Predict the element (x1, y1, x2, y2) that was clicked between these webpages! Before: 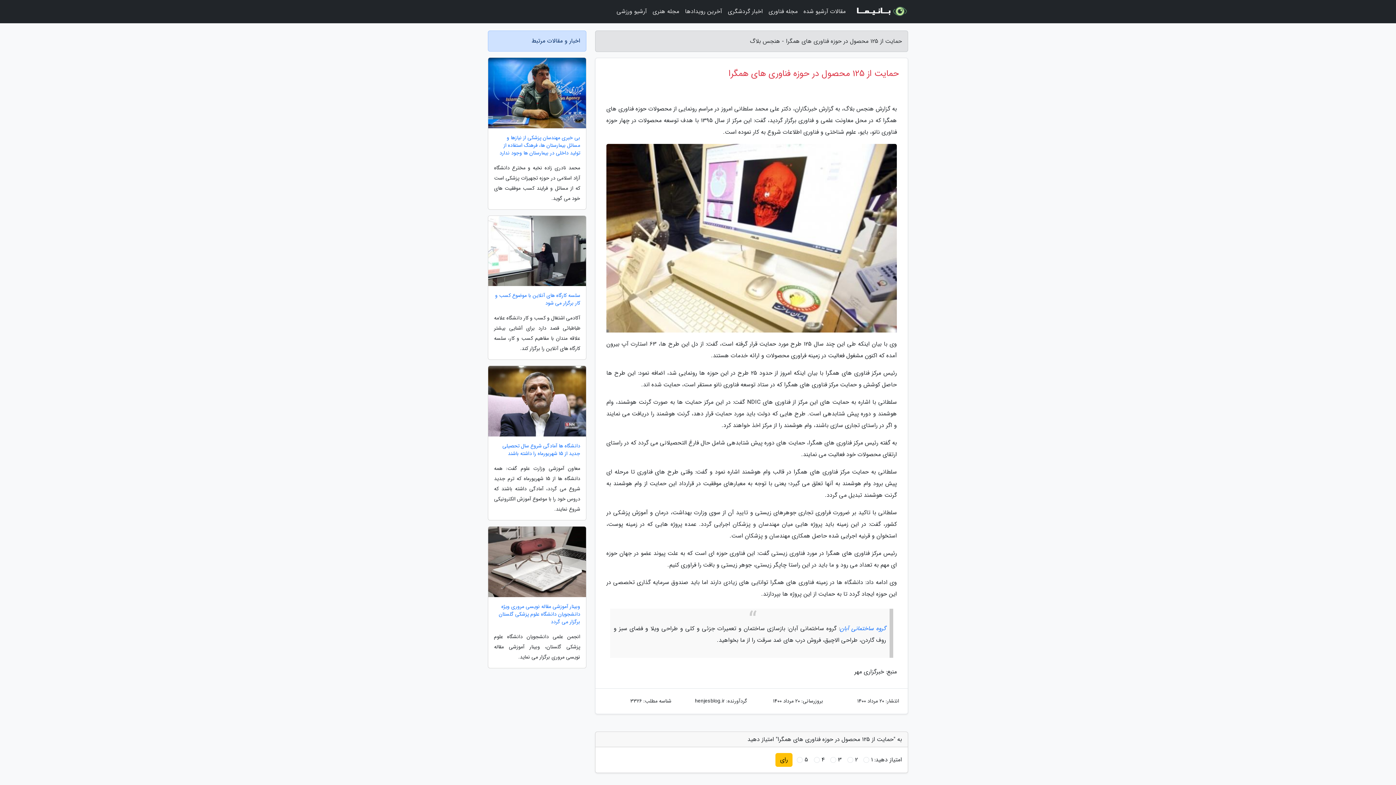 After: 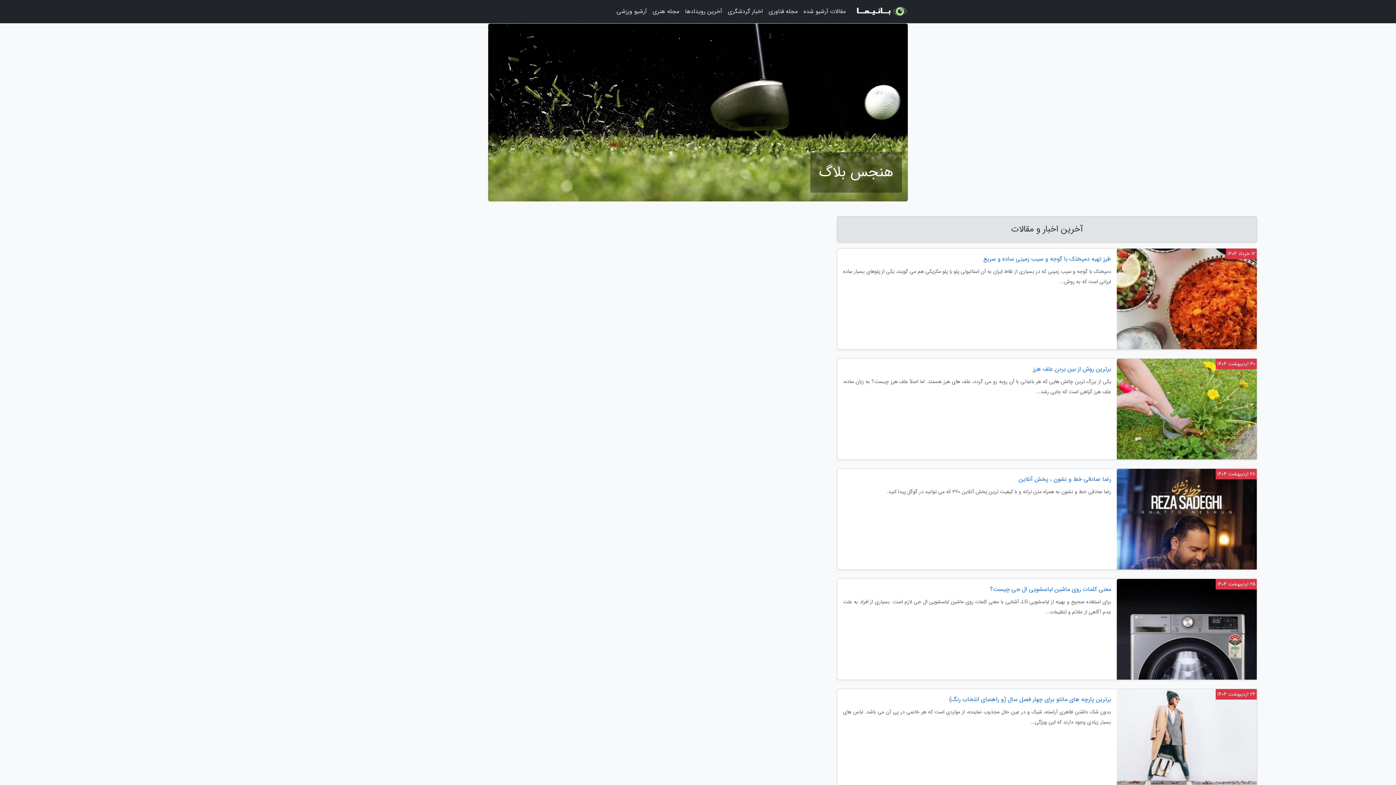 Action: bbox: (854, 2, 908, 20)